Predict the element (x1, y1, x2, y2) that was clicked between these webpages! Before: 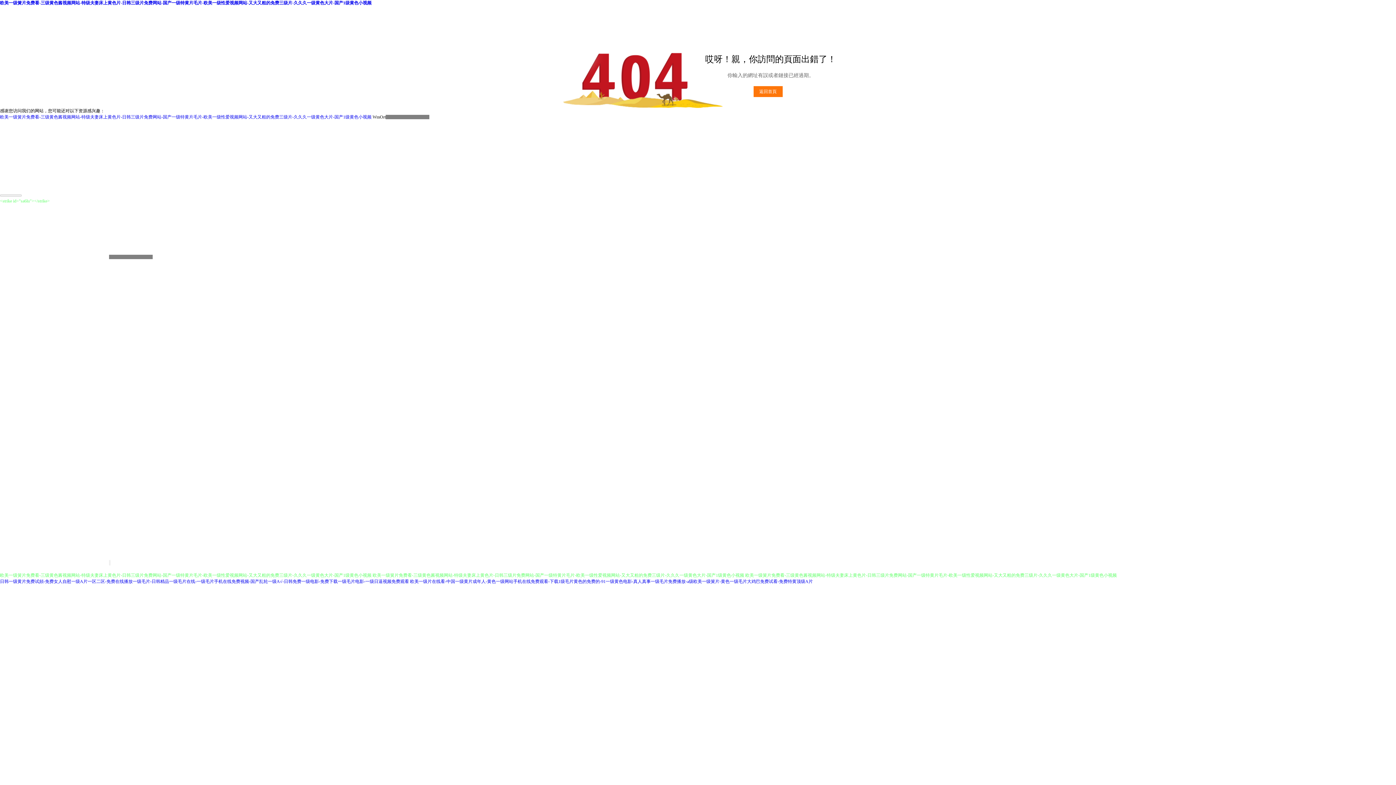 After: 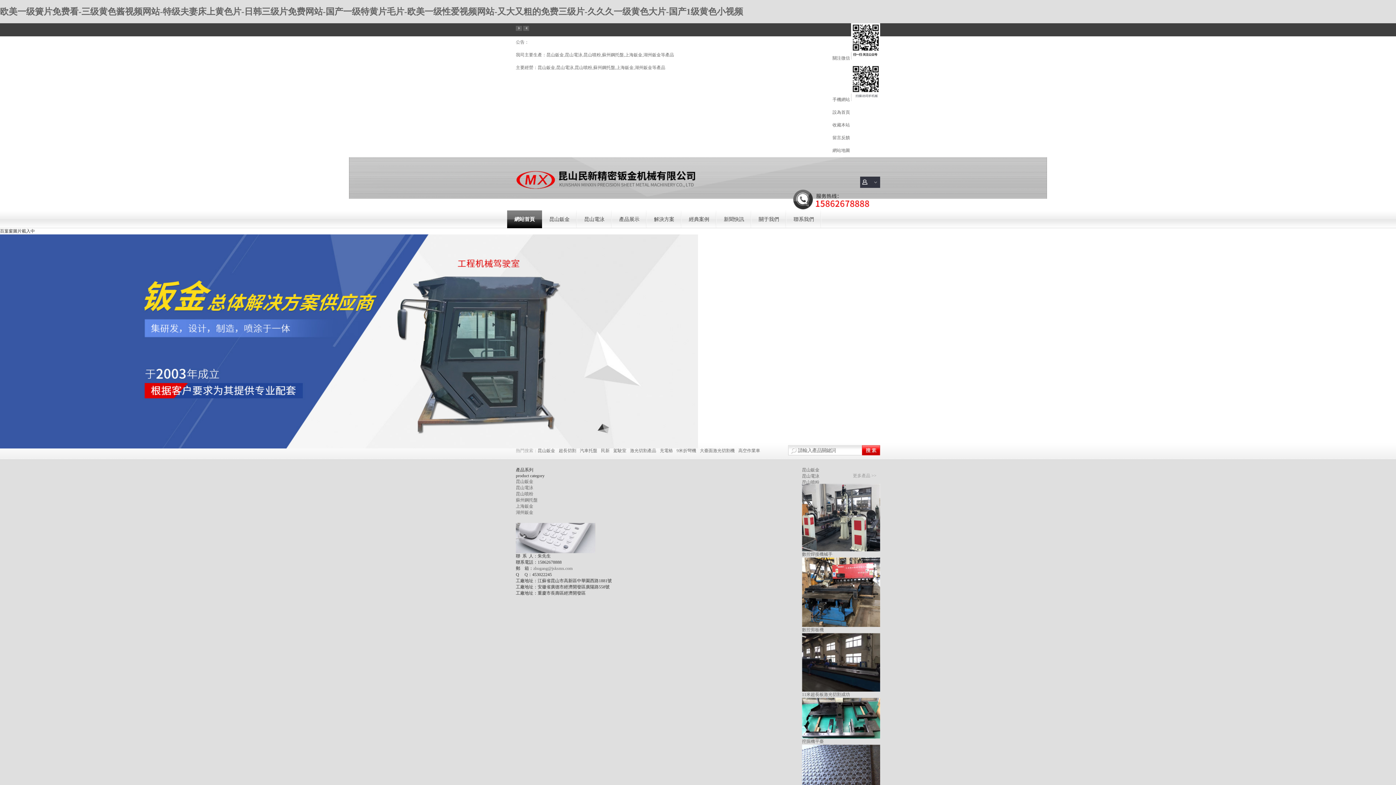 Action: bbox: (753, 86, 782, 97) label: 返回首頁